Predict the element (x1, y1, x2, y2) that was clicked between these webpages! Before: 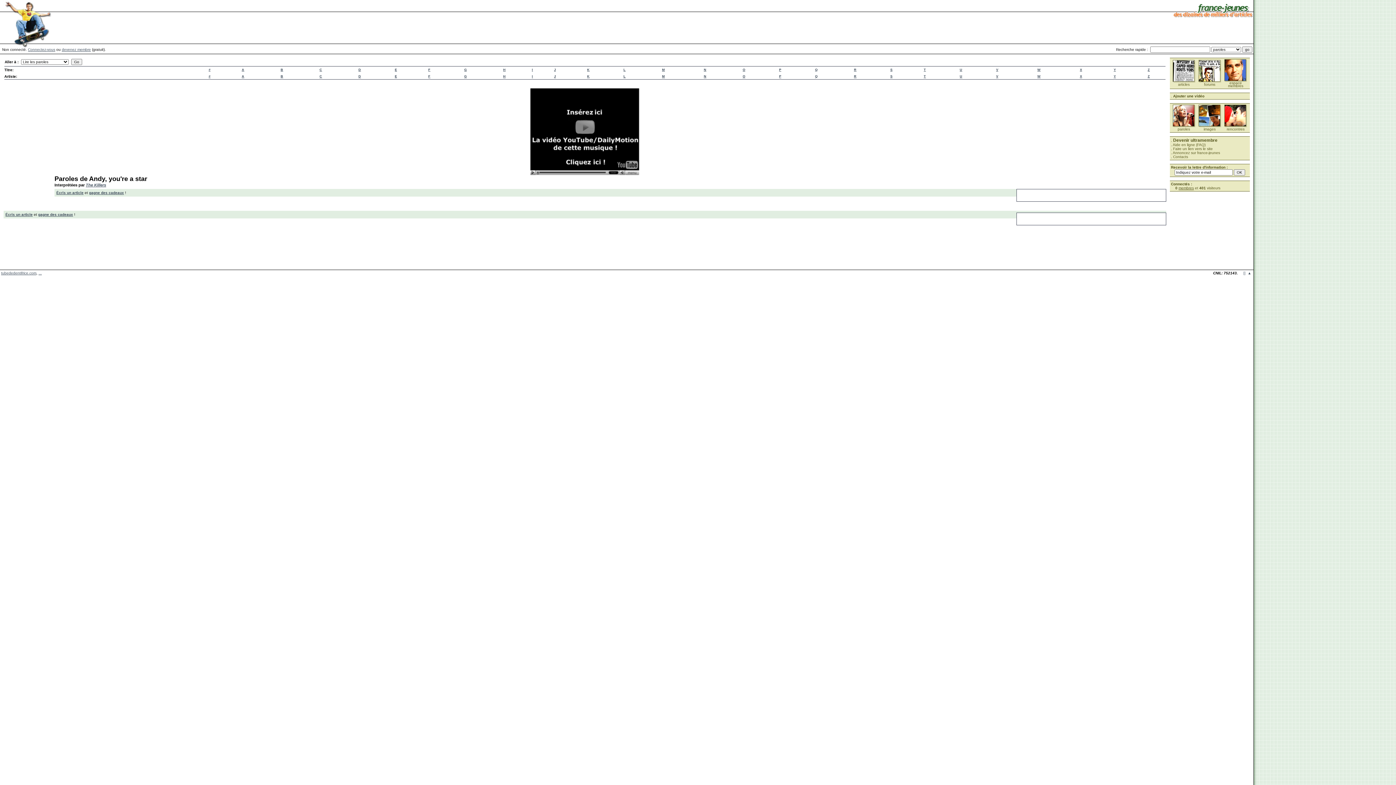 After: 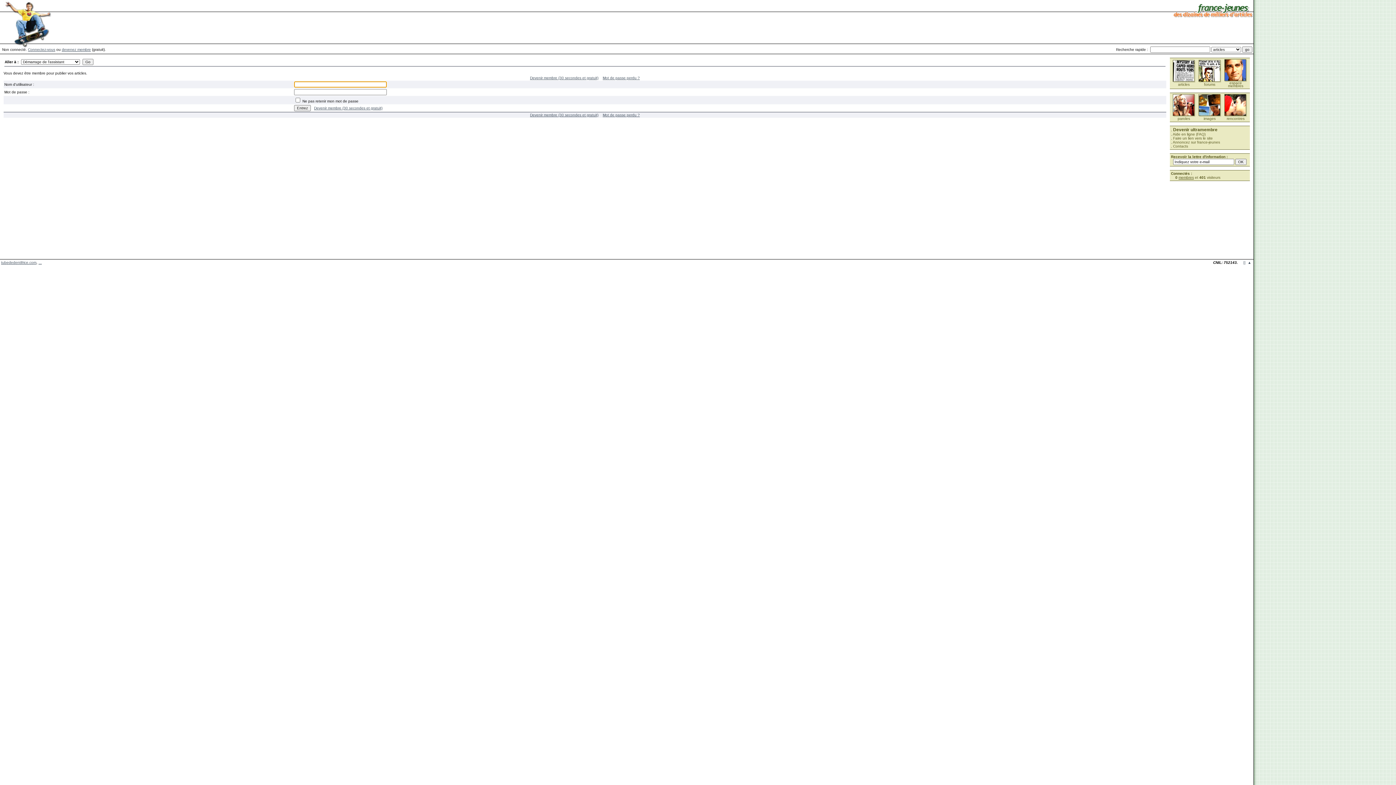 Action: label: Écris un article bbox: (56, 190, 83, 194)